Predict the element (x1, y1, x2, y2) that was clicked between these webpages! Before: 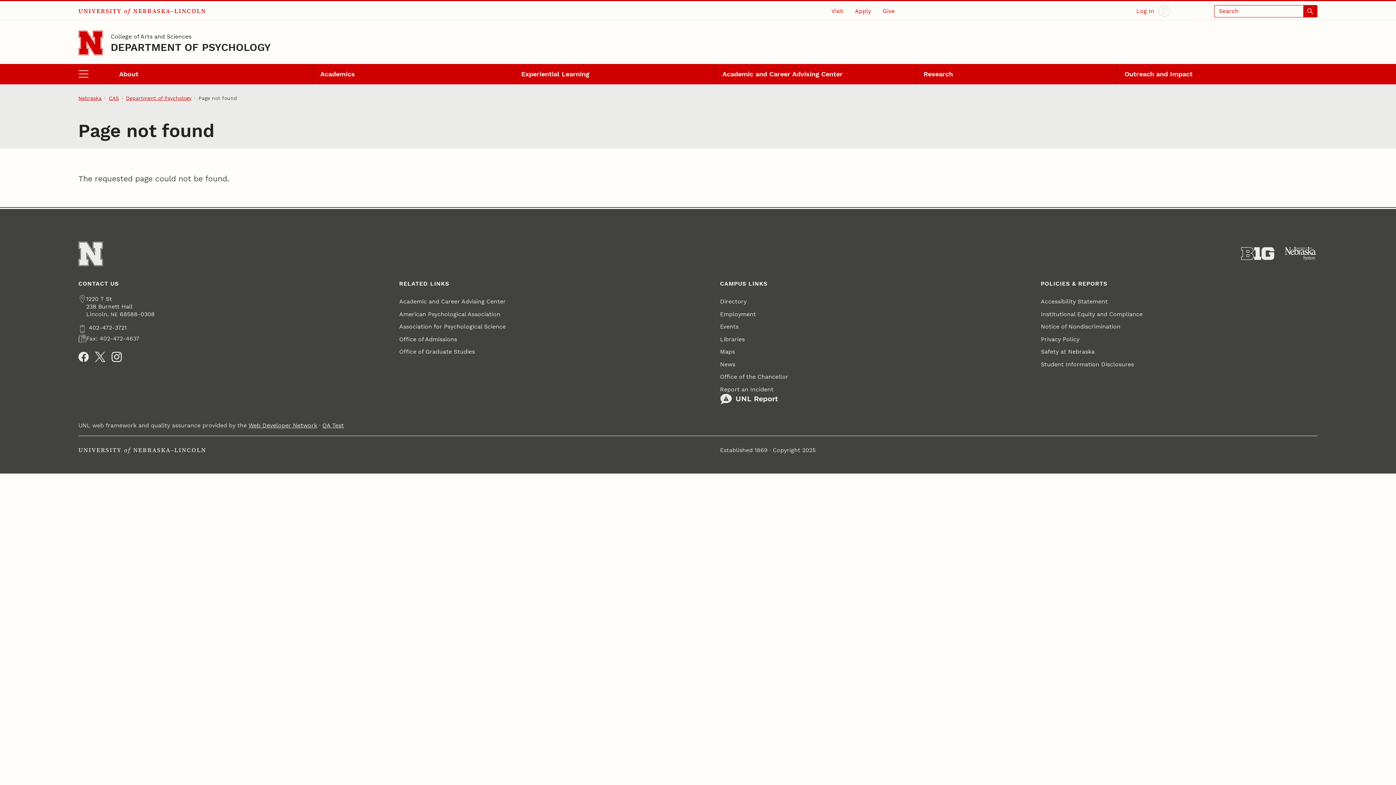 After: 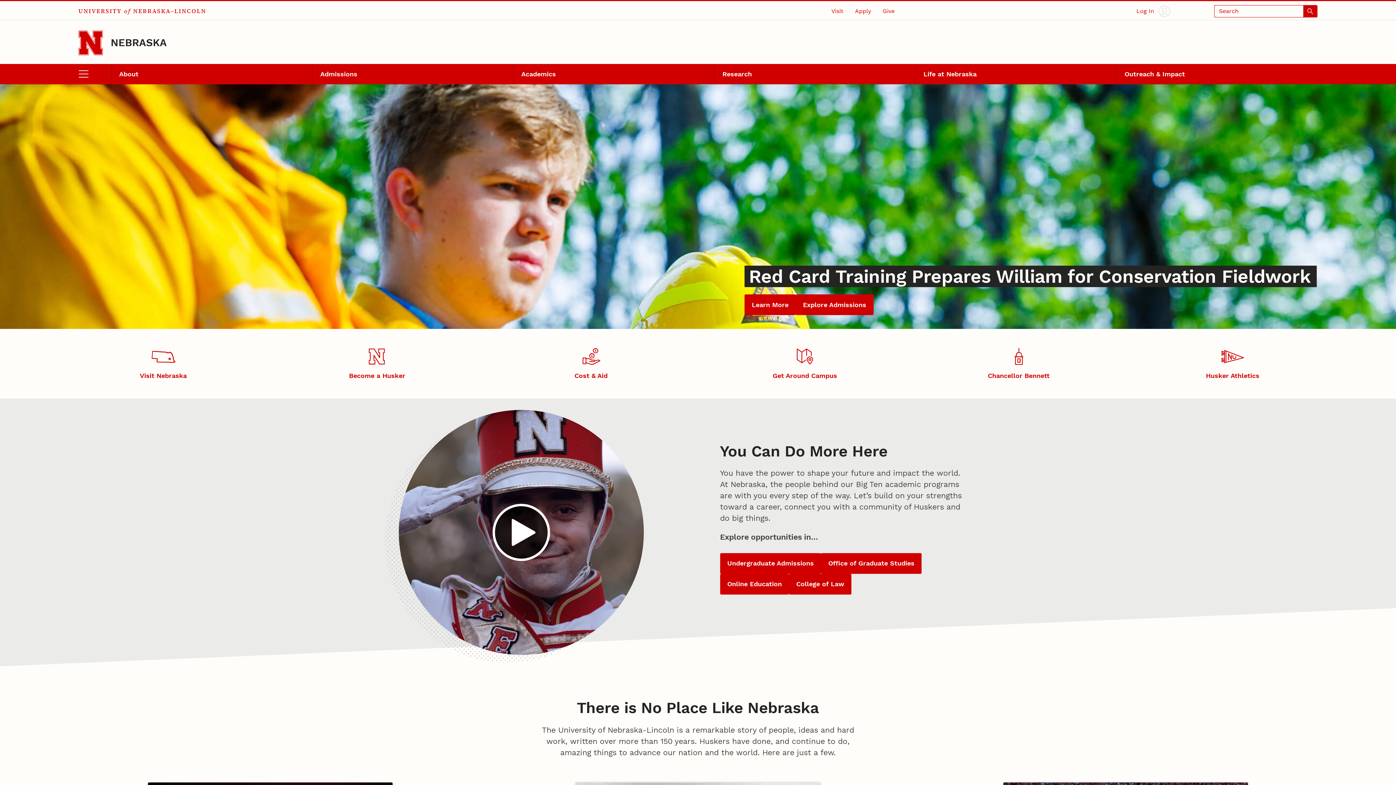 Action: bbox: (78, 241, 102, 266) label: Go to University of Nebraska–Lincoln home page